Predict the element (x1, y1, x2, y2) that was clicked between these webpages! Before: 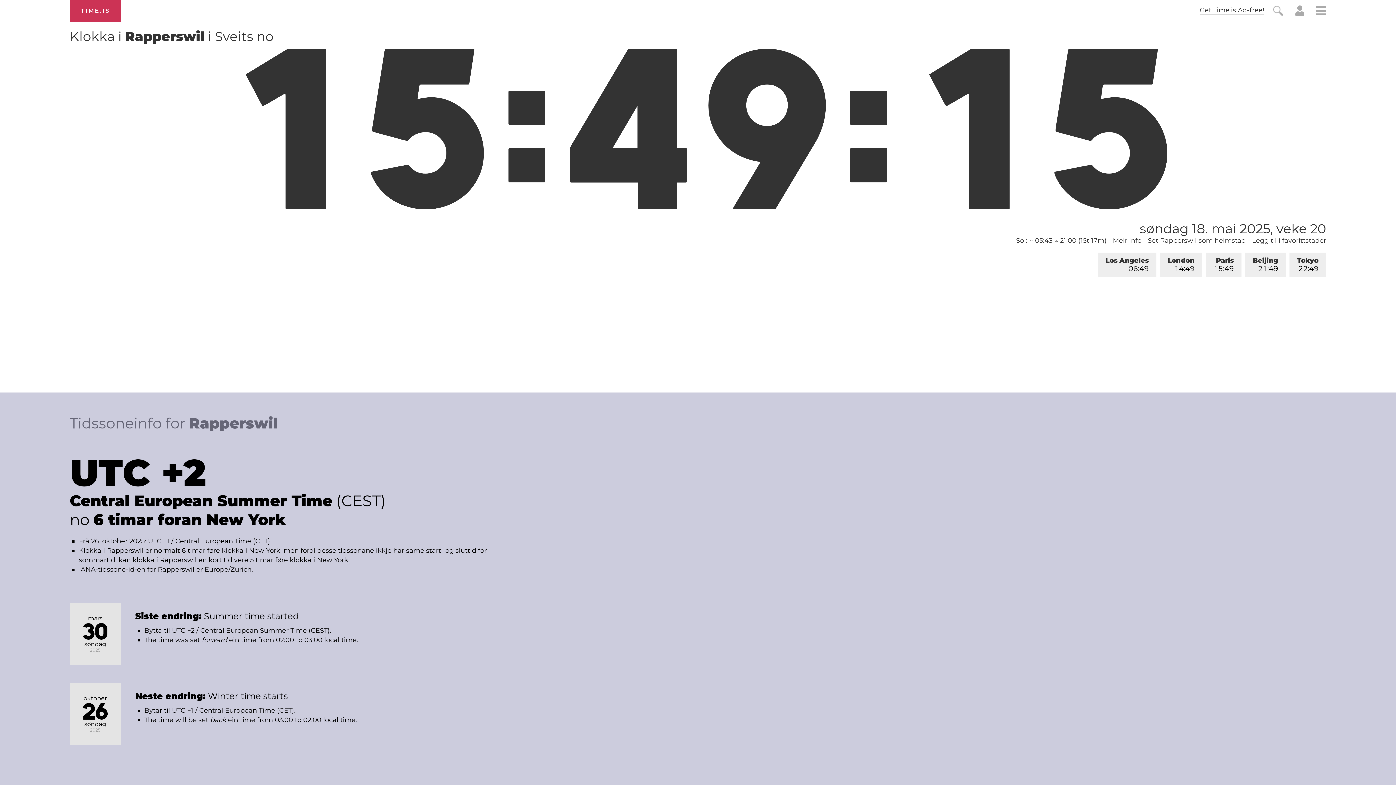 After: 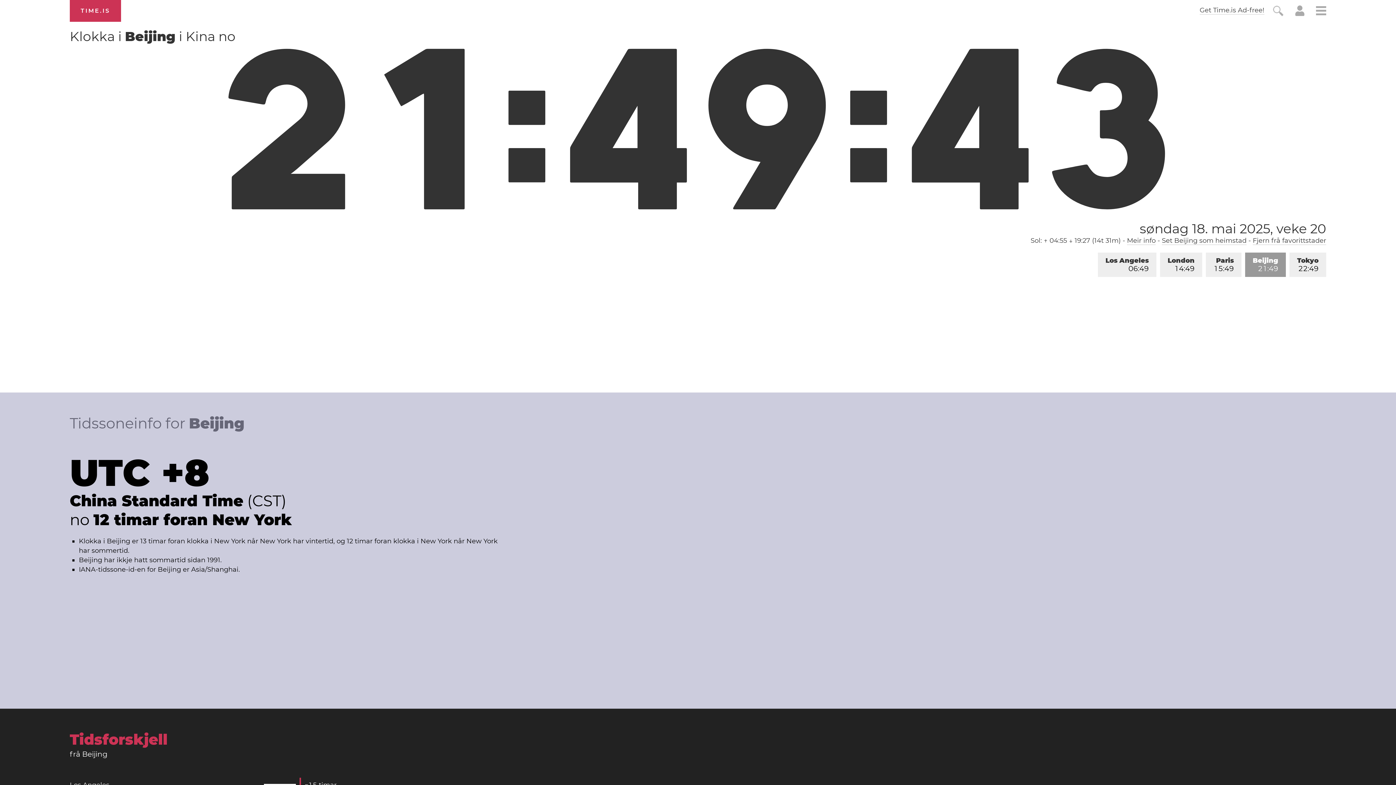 Action: bbox: (1245, 252, 1286, 277) label: Beijing
21:49